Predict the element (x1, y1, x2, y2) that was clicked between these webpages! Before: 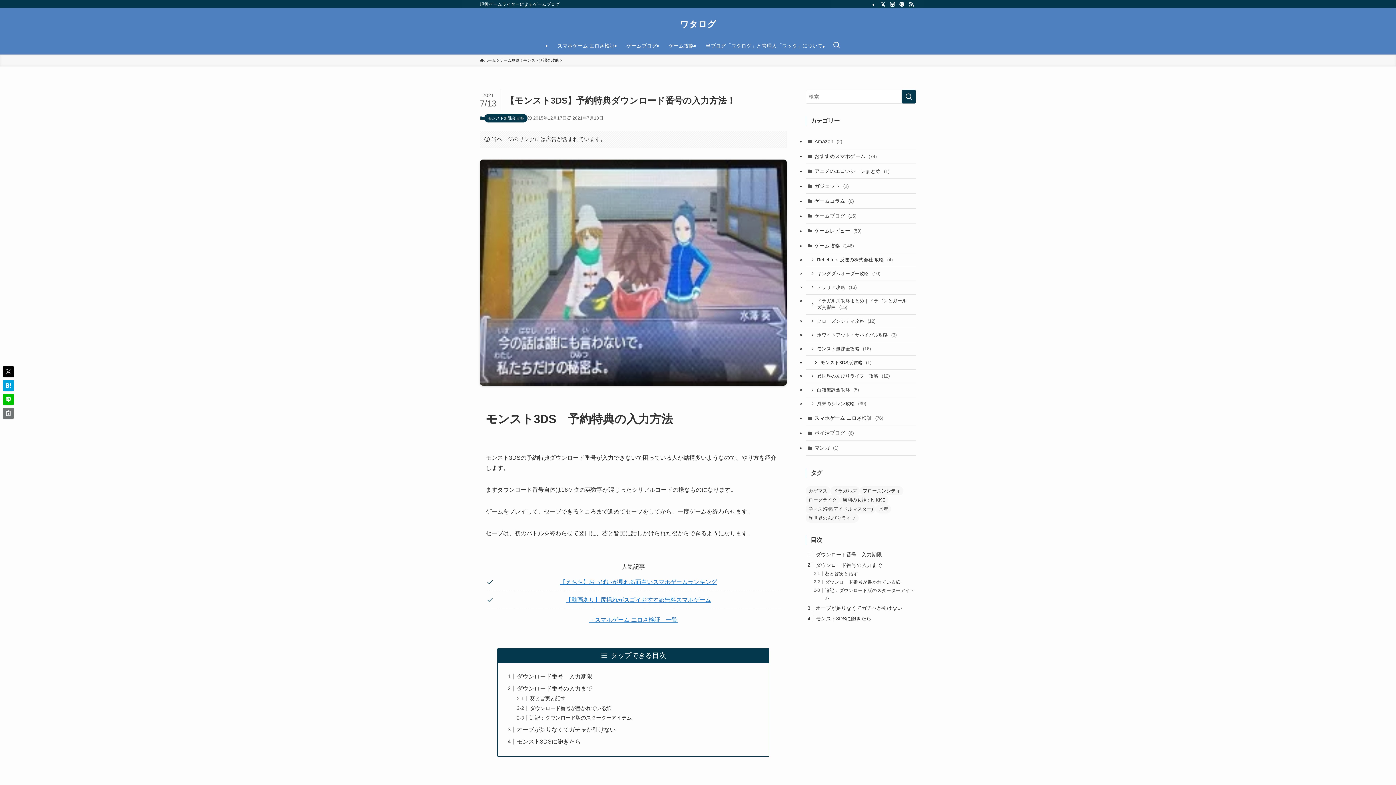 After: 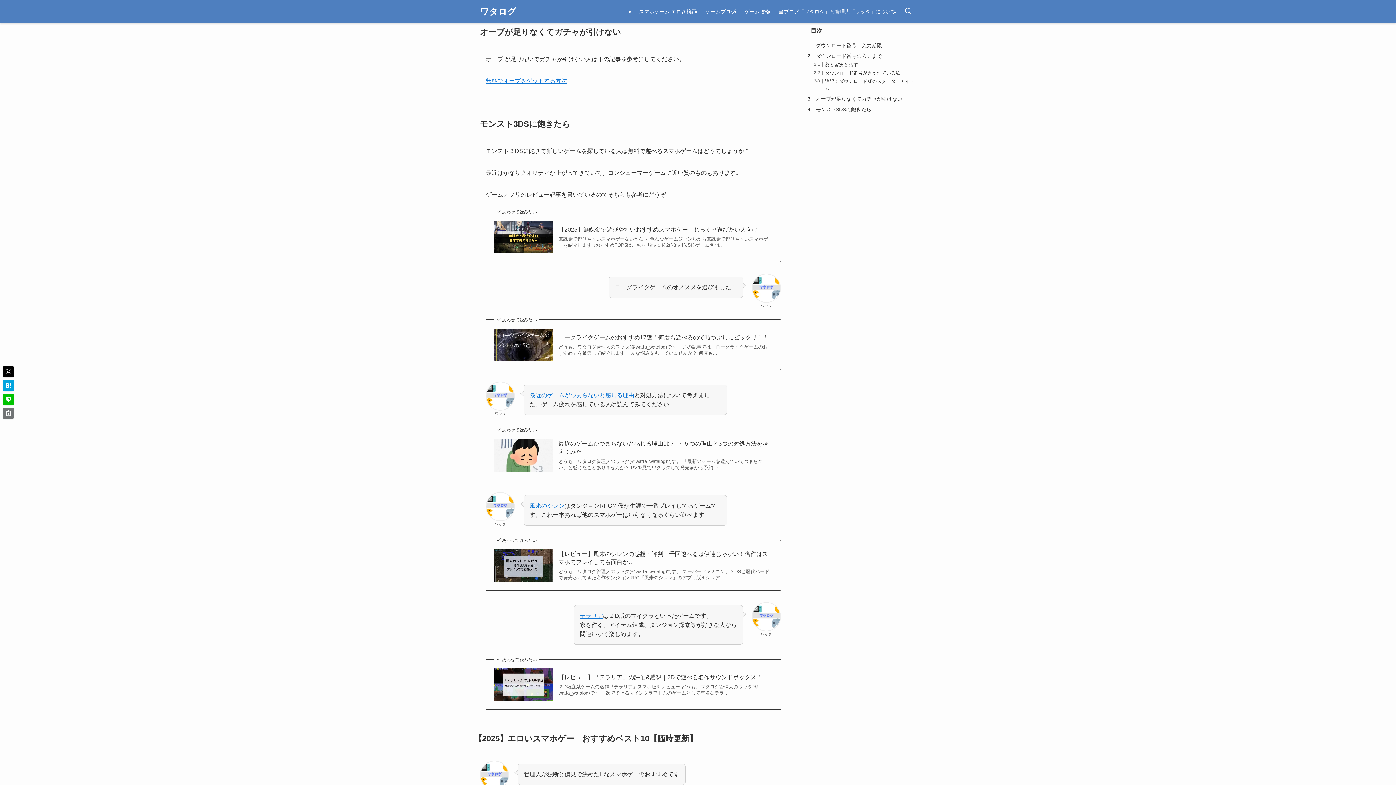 Action: bbox: (816, 605, 902, 611) label: オーブが足りなくてガチャが引けない